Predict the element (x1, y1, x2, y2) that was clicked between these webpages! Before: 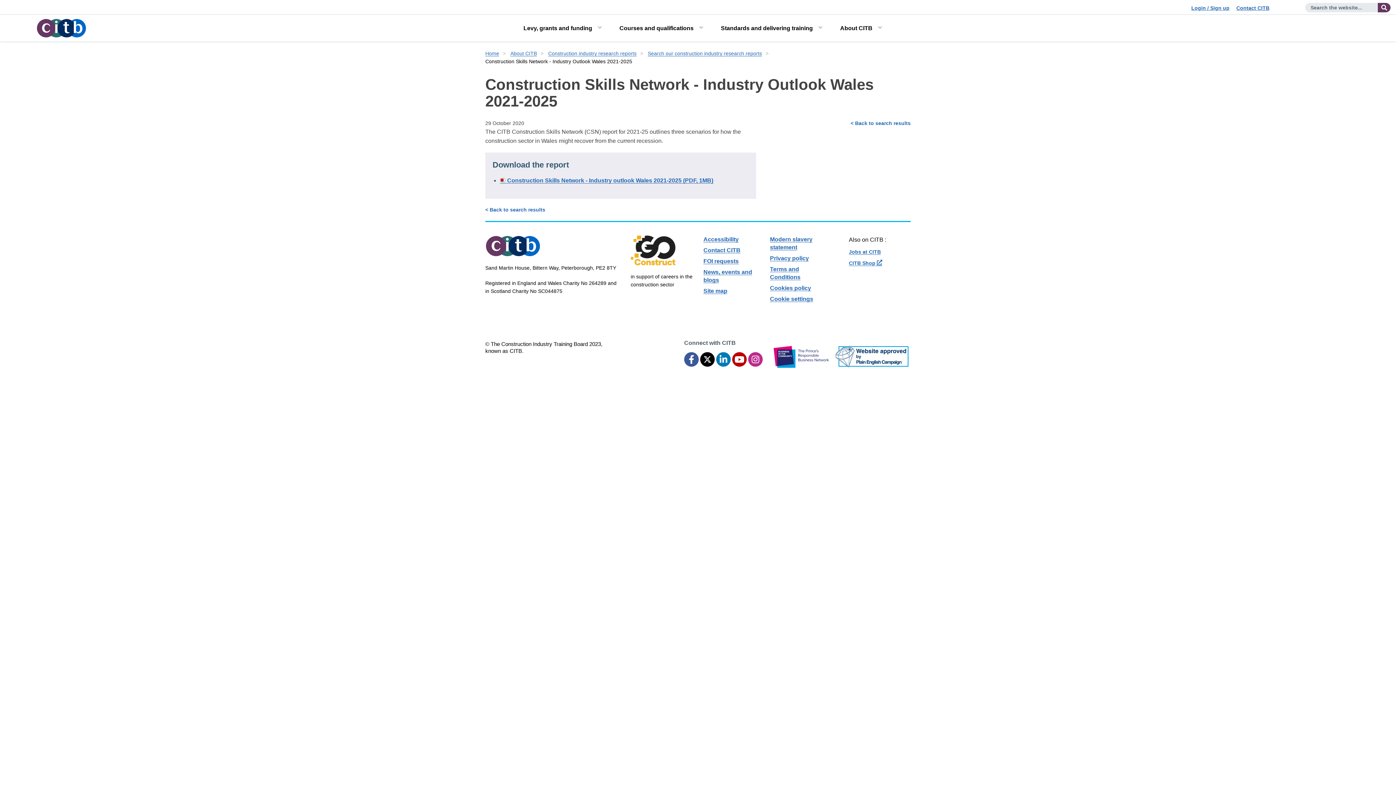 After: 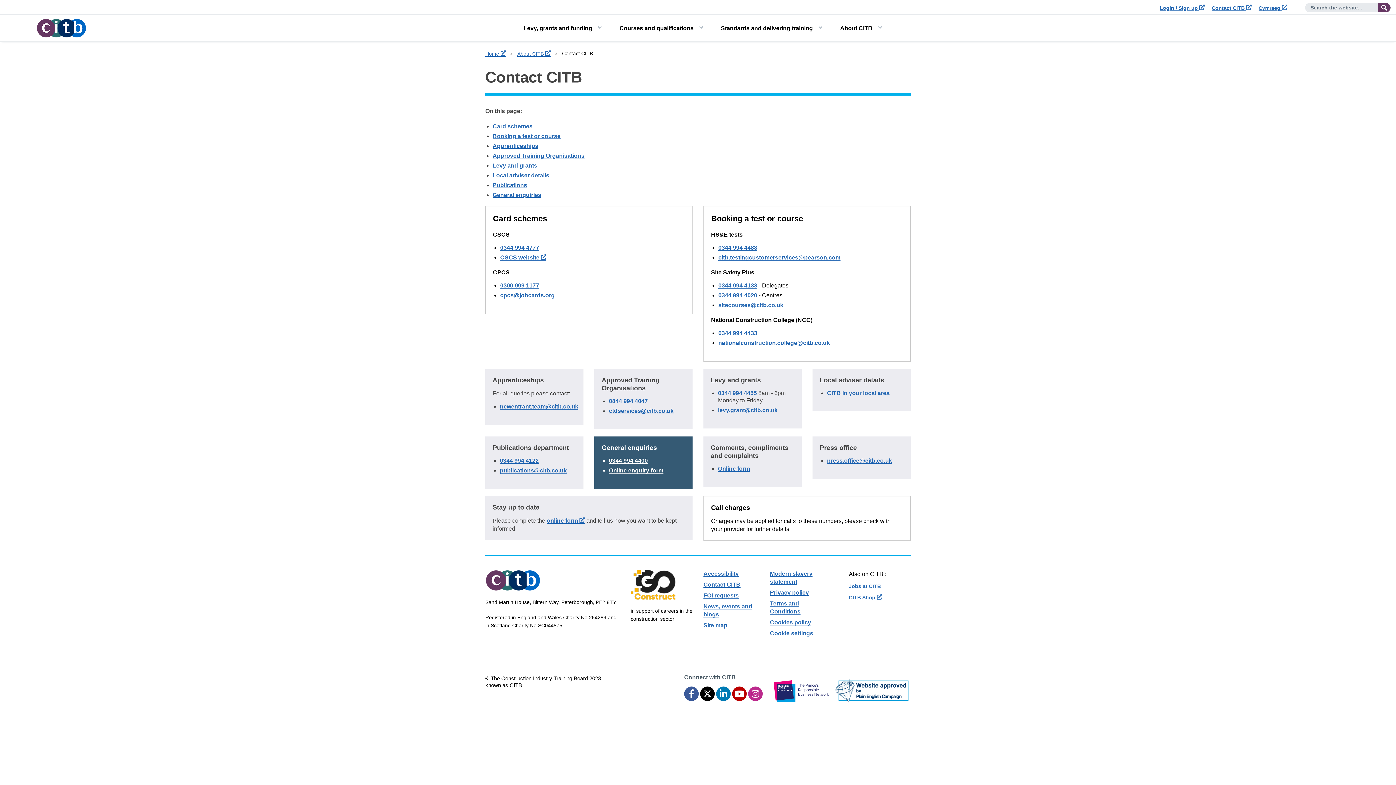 Action: label: Contact CITB bbox: (703, 247, 740, 253)